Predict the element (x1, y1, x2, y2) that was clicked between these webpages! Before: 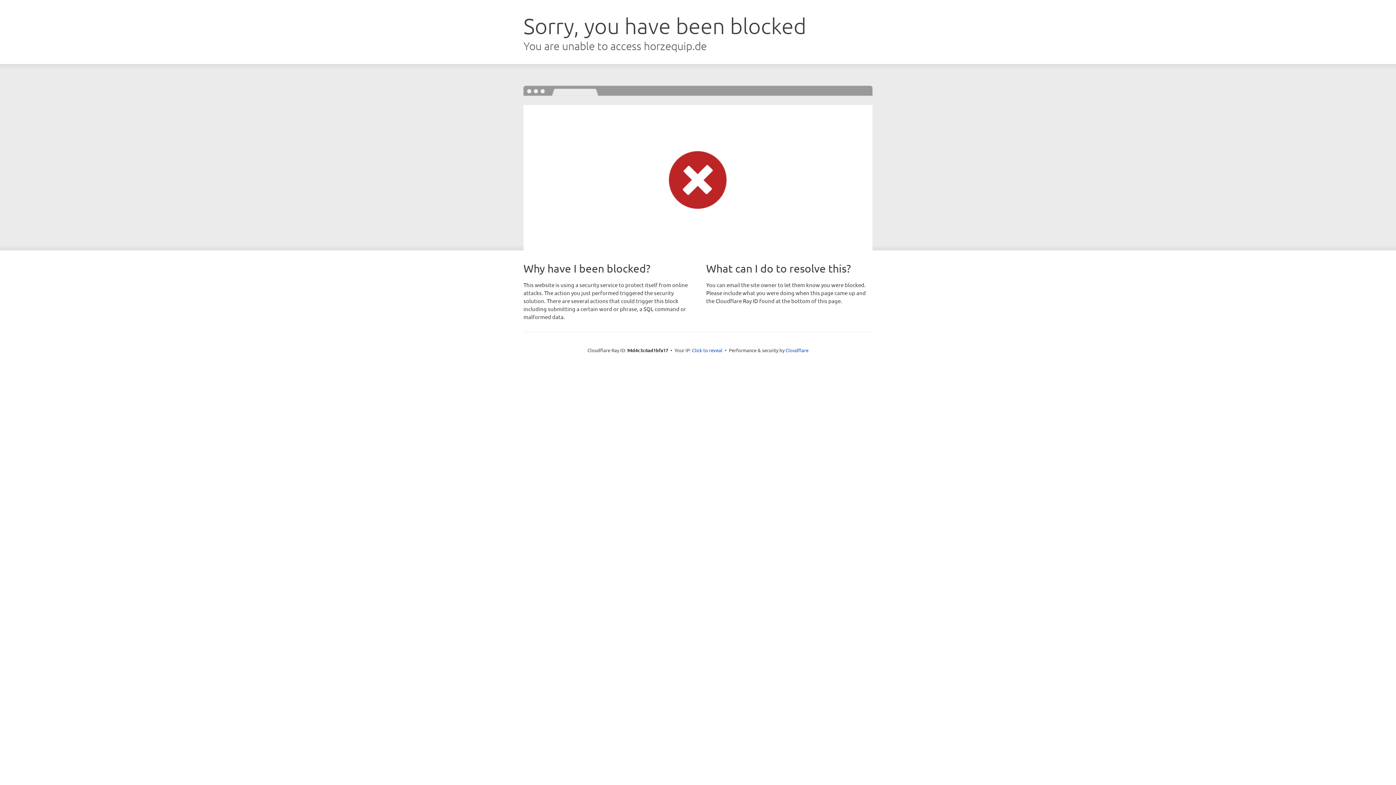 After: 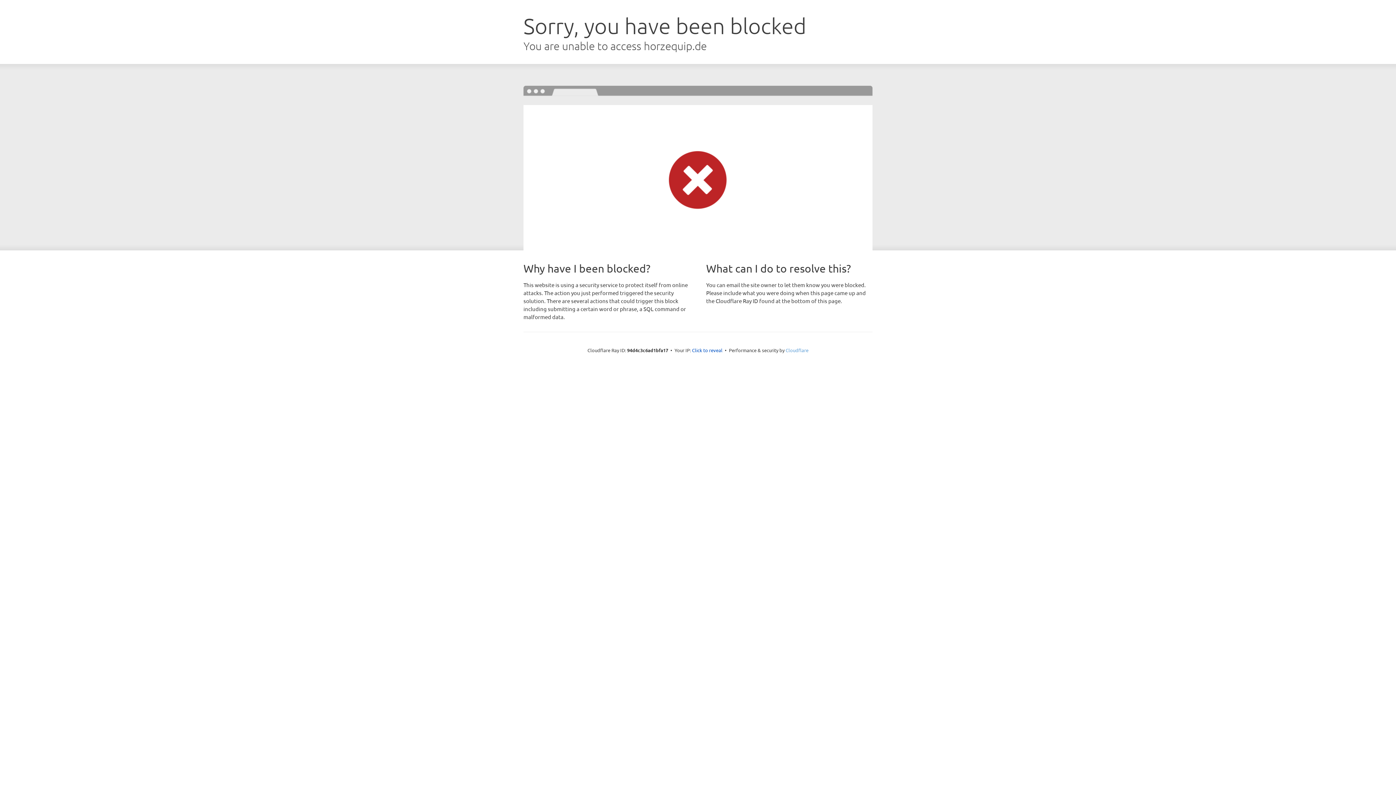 Action: label: Cloudflare bbox: (785, 347, 808, 353)